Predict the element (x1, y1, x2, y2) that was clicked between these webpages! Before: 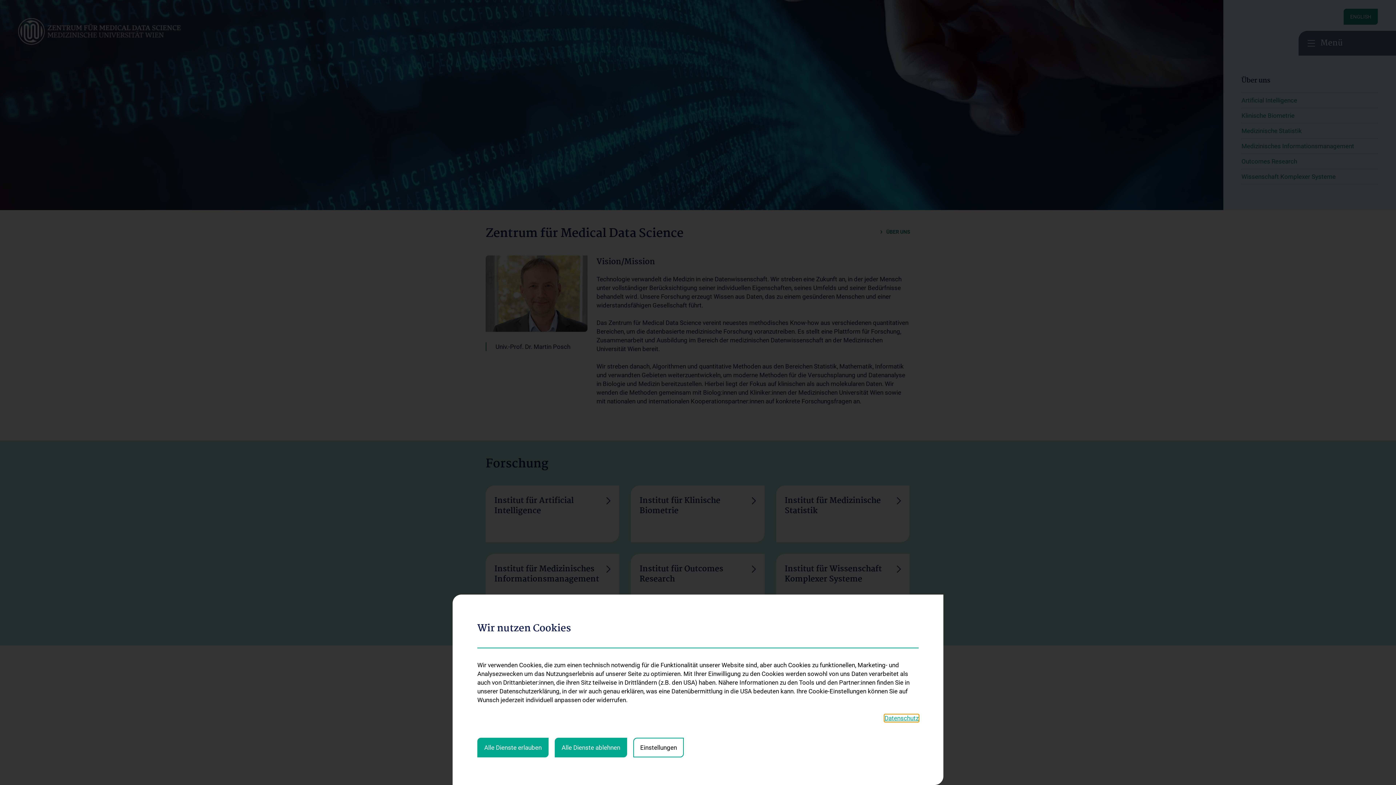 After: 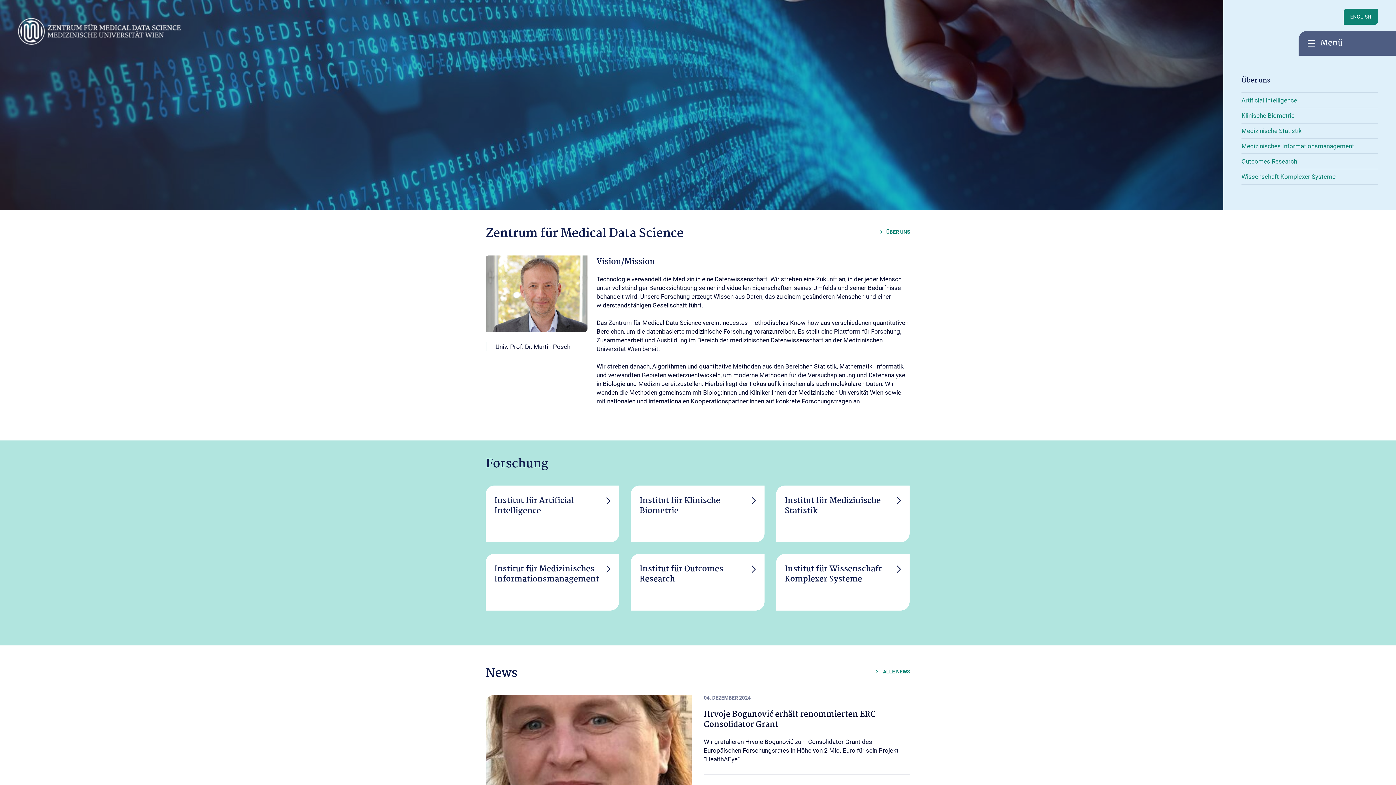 Action: label: Alle Dienste ablehnen bbox: (554, 738, 627, 757)